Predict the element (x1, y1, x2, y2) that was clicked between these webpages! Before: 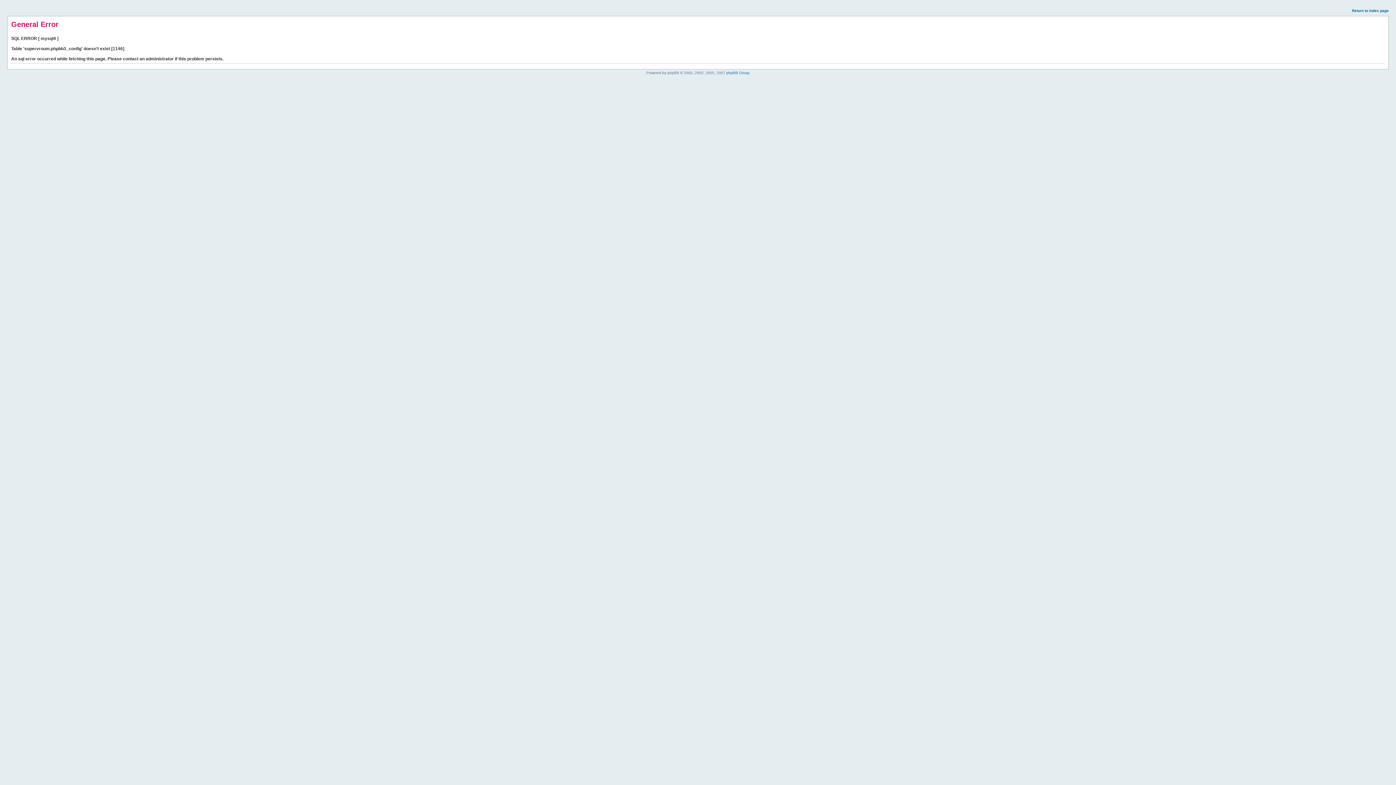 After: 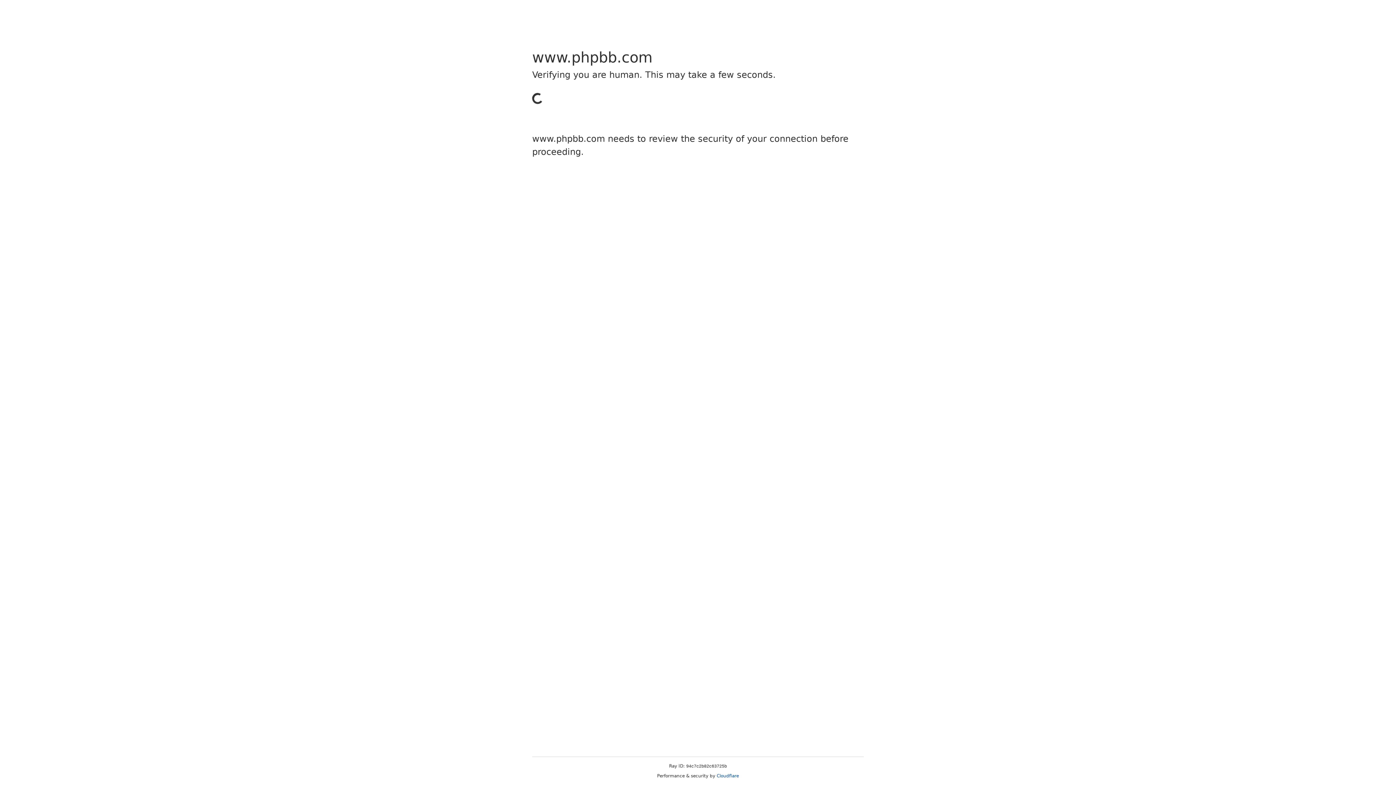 Action: bbox: (726, 70, 749, 74) label: phpBB Group